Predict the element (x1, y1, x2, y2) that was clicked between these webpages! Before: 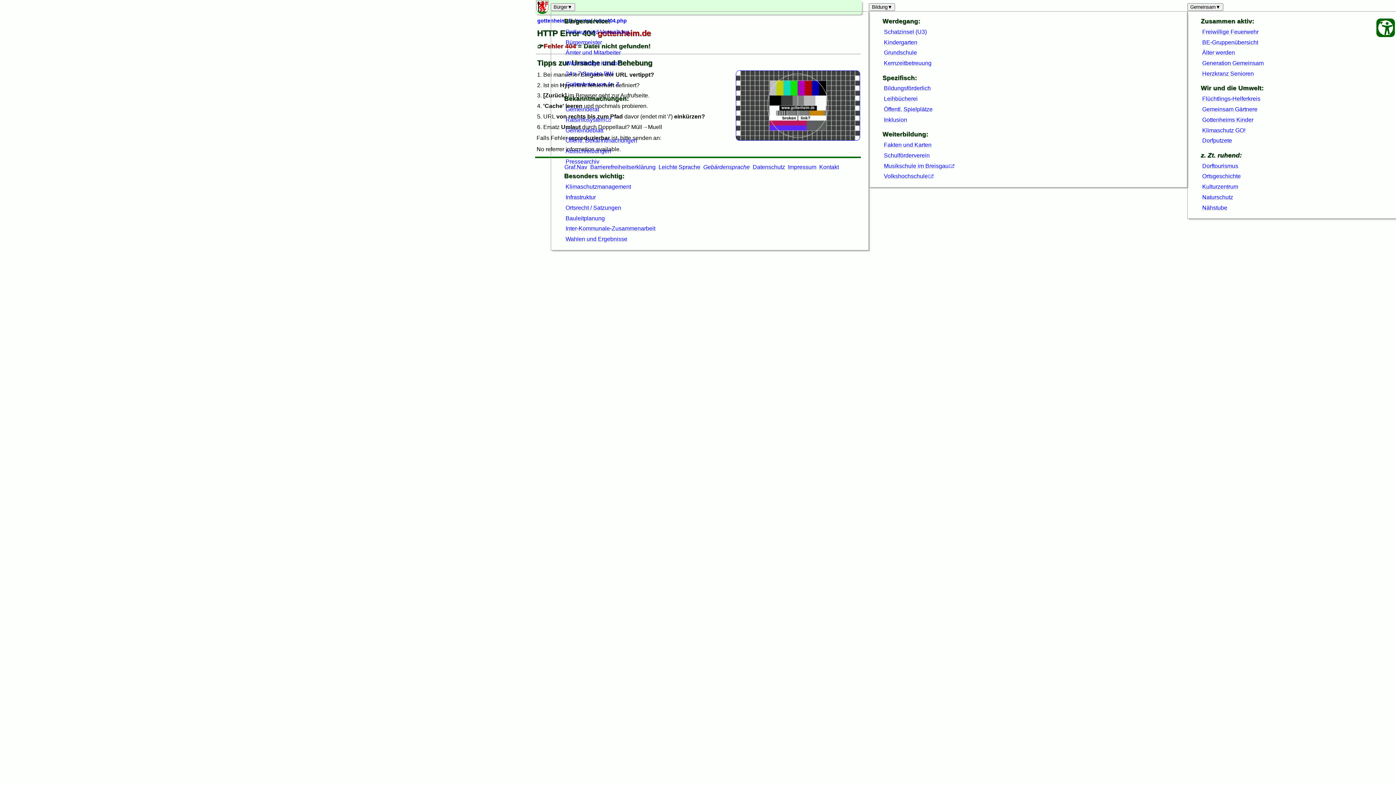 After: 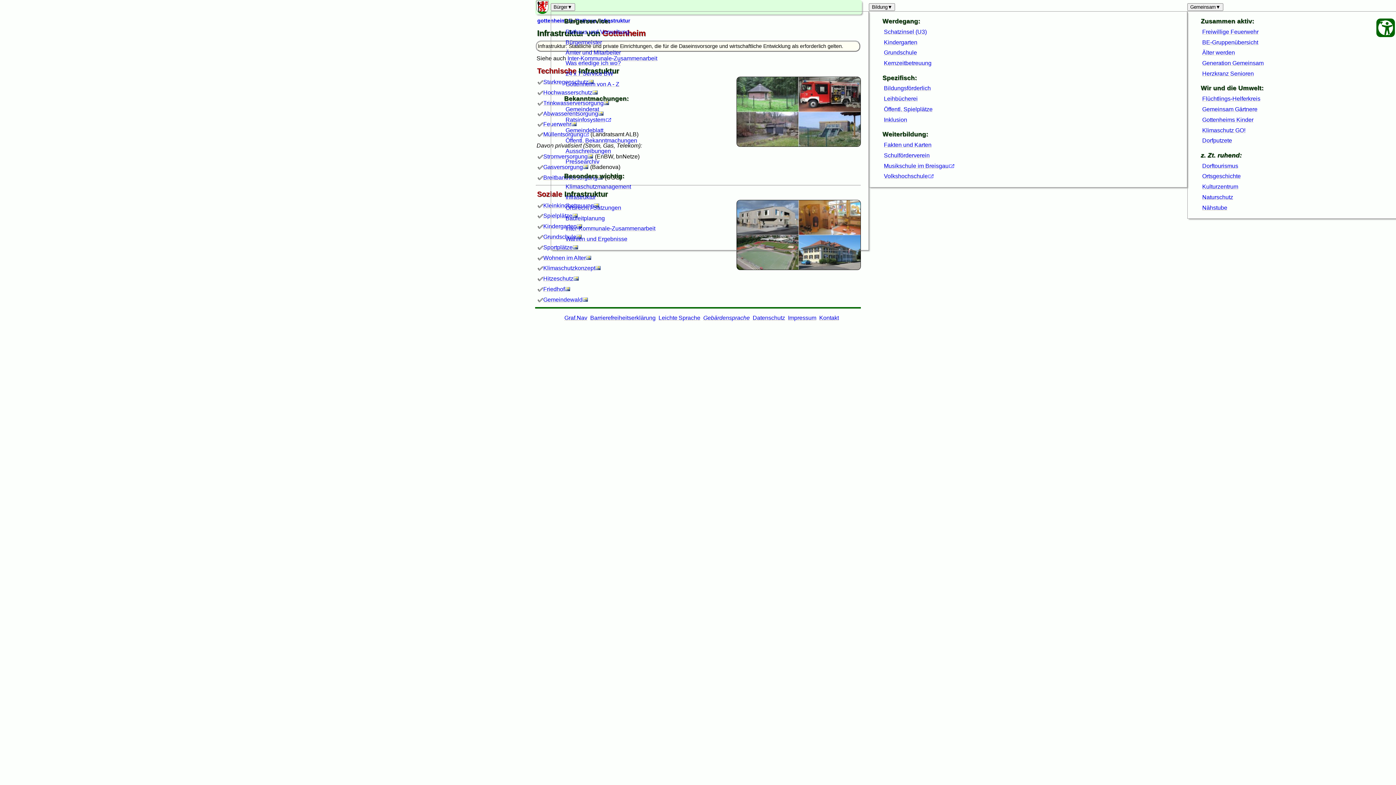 Action: label: Infrastruktur bbox: (565, 194, 595, 200)